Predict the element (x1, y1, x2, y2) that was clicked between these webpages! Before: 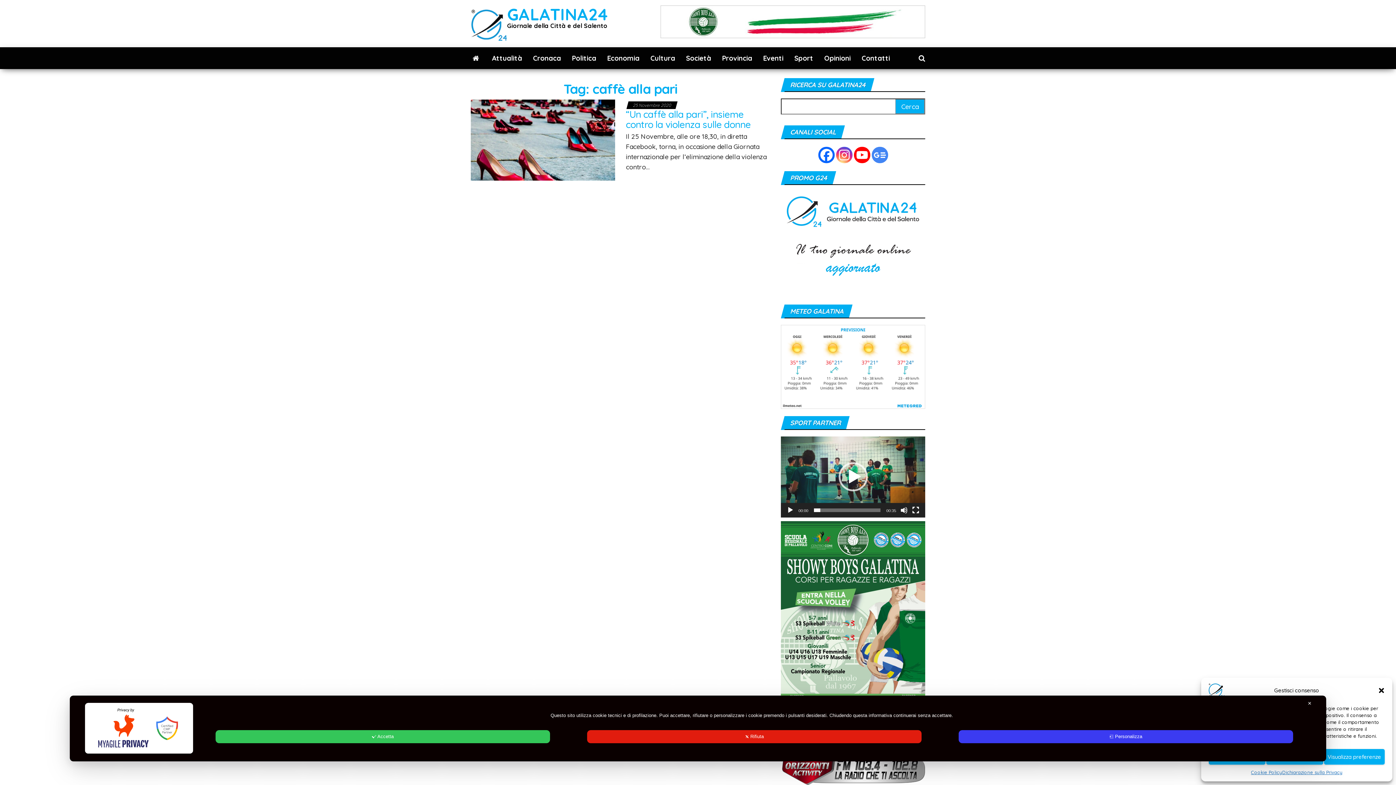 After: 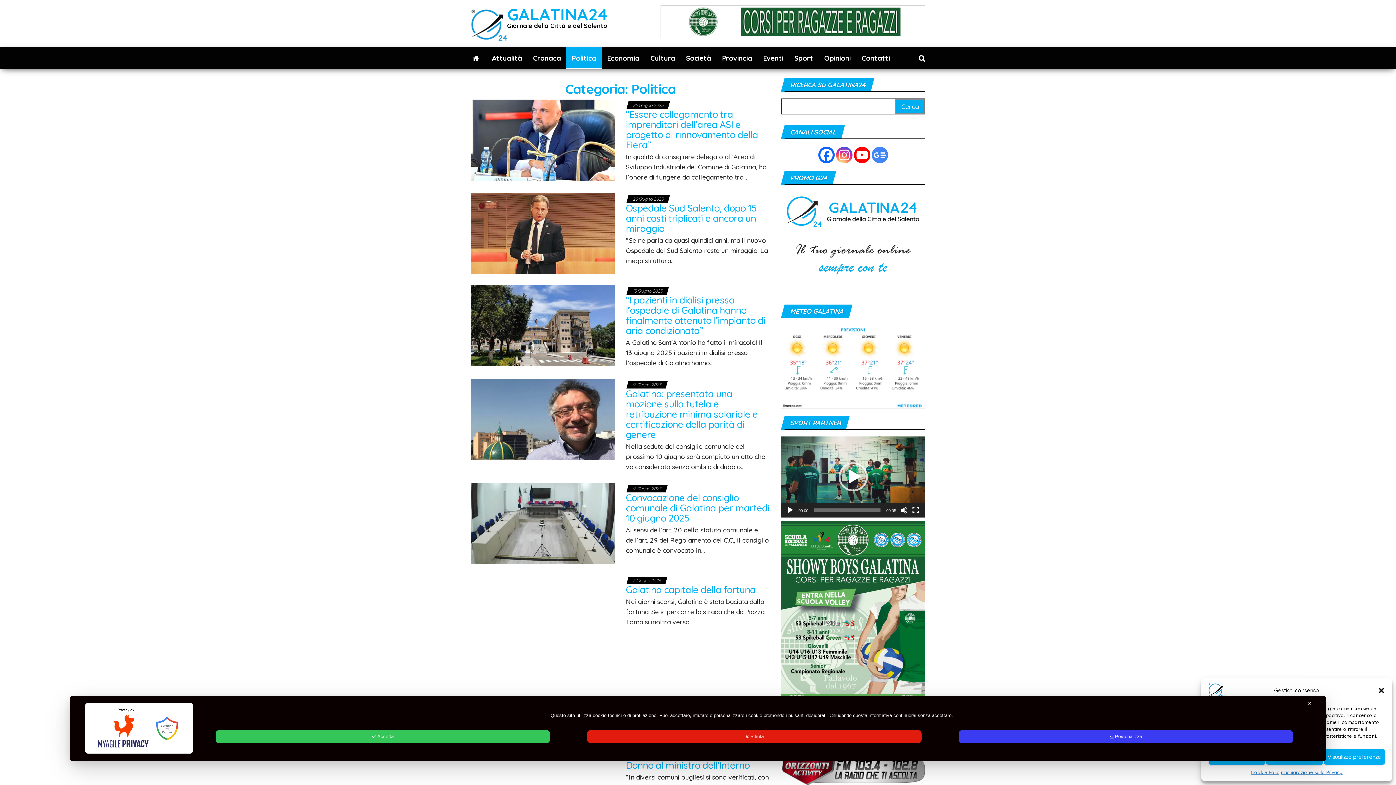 Action: bbox: (566, 47, 601, 69) label: Politica